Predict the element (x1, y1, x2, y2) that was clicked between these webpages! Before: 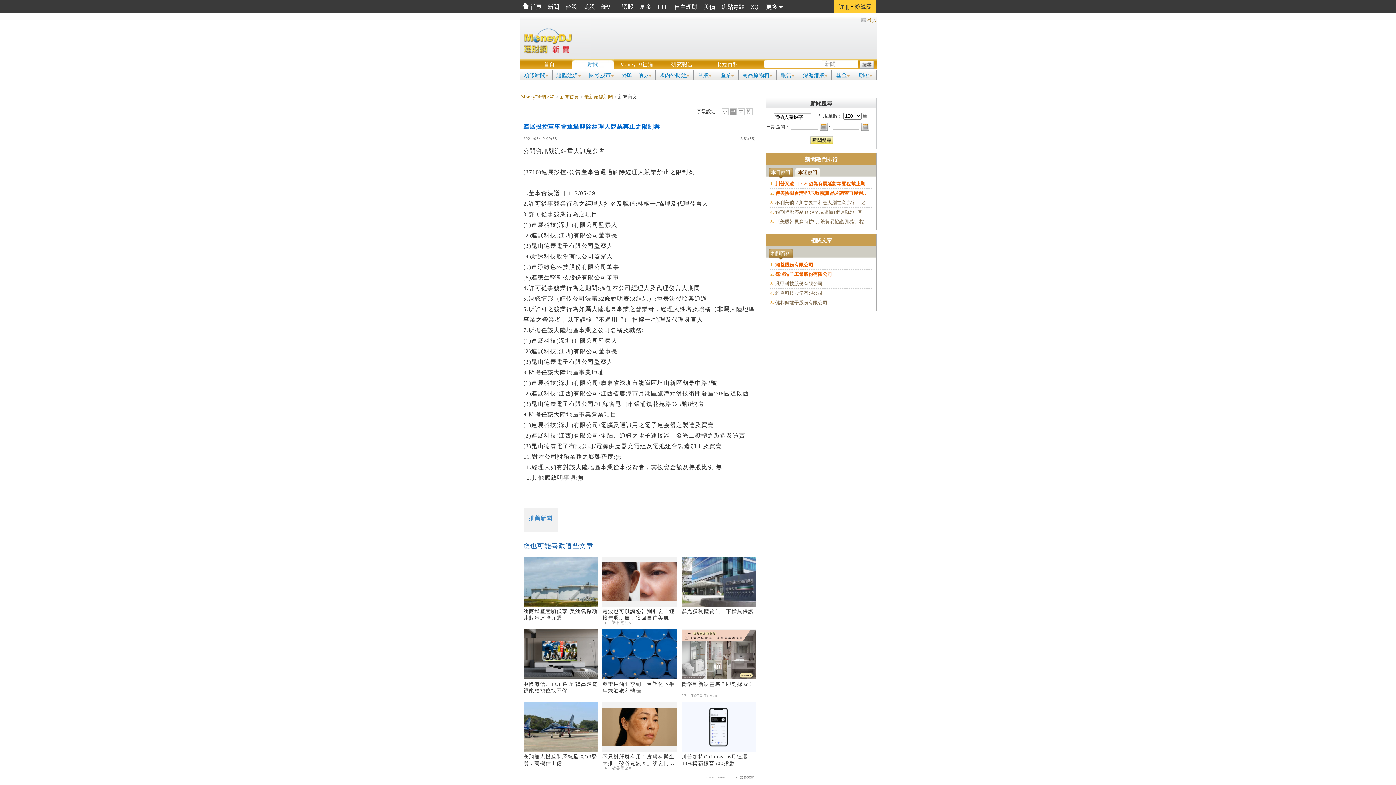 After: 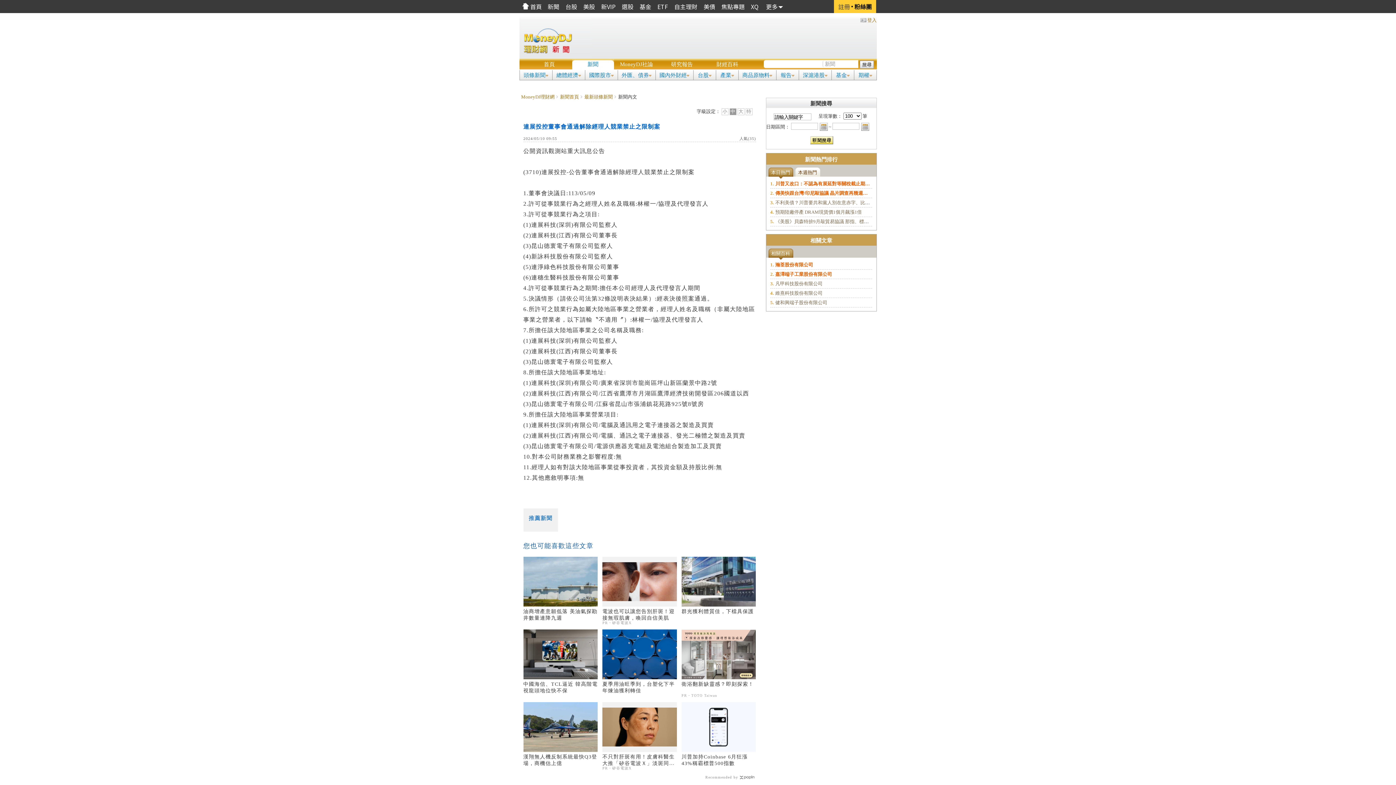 Action: bbox: (853, 0, 873, 13) label: 粉絲團